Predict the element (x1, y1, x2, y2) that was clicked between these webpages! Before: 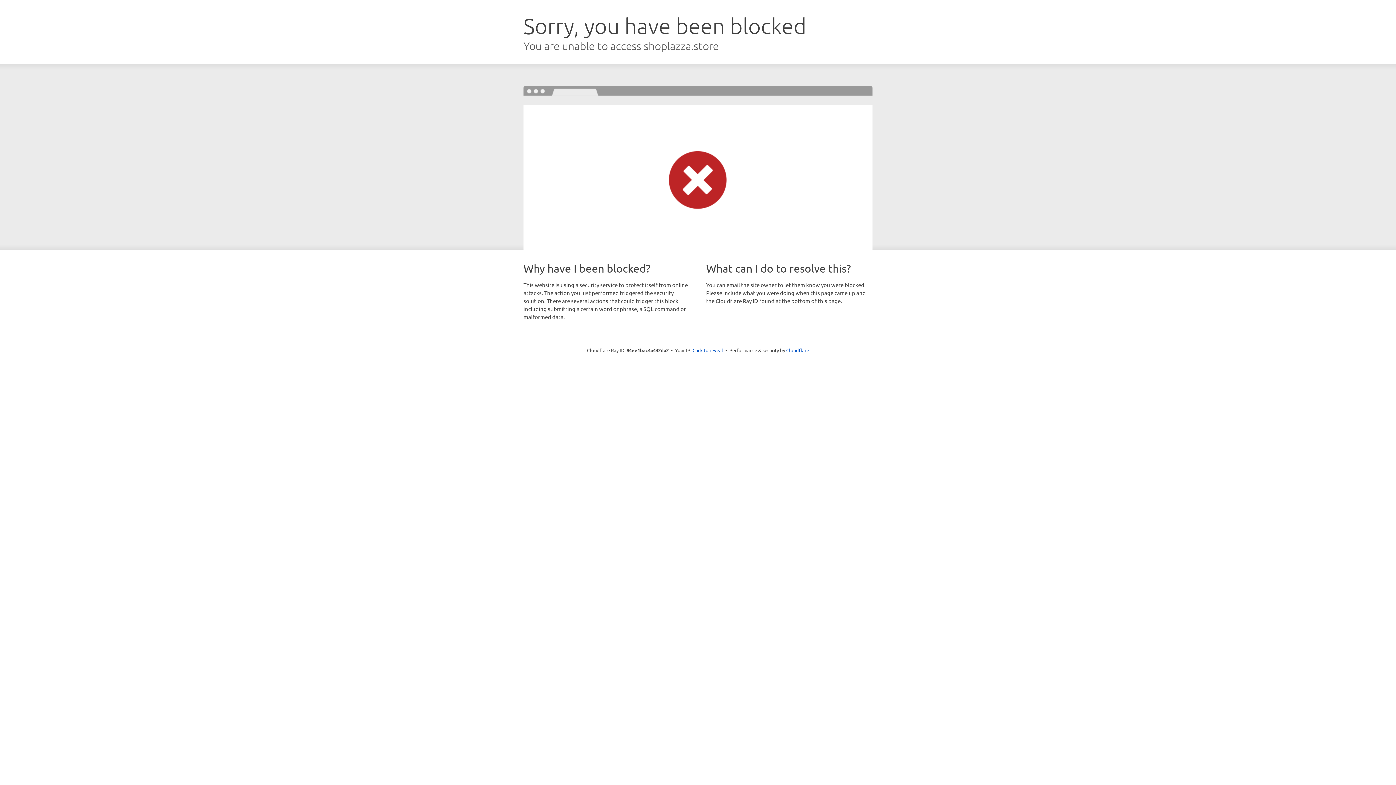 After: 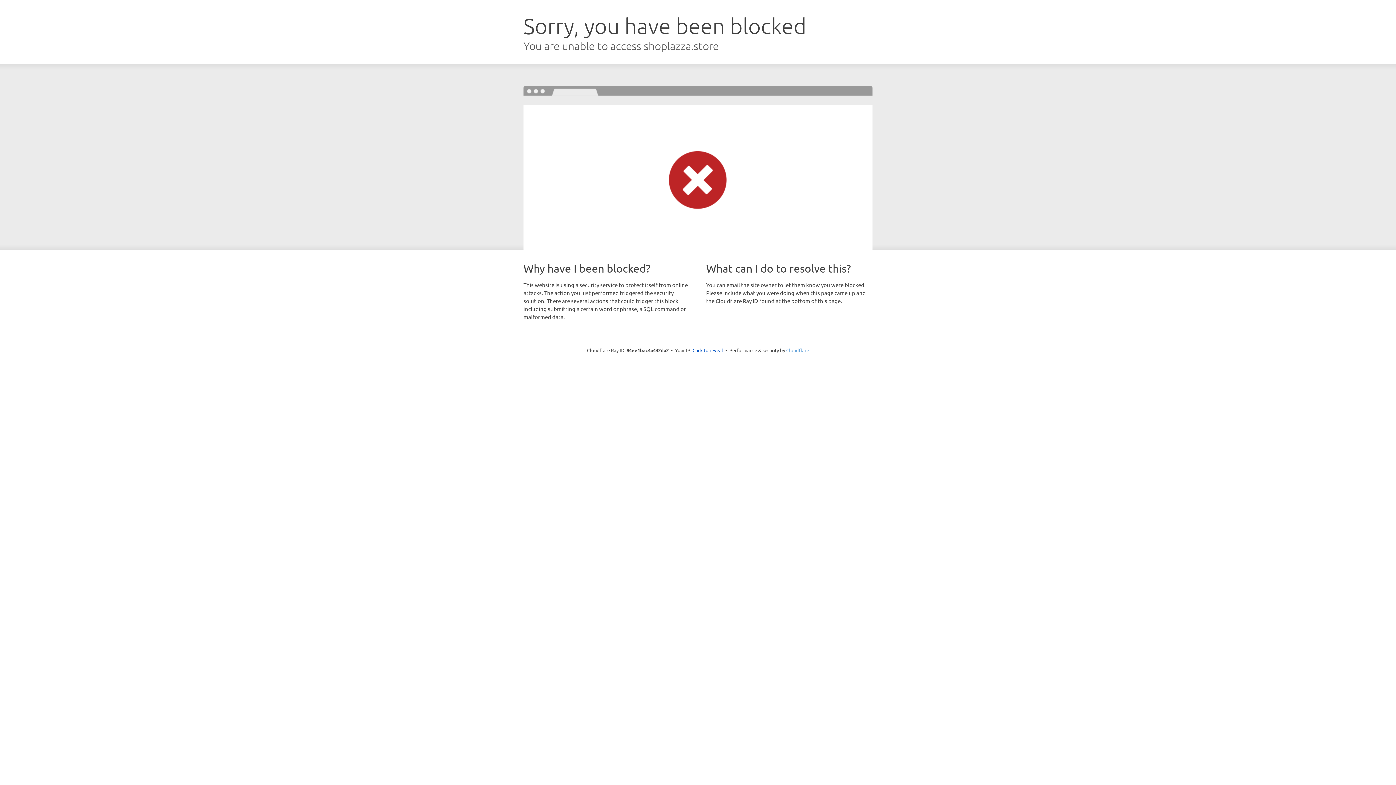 Action: bbox: (786, 347, 809, 353) label: Cloudflare